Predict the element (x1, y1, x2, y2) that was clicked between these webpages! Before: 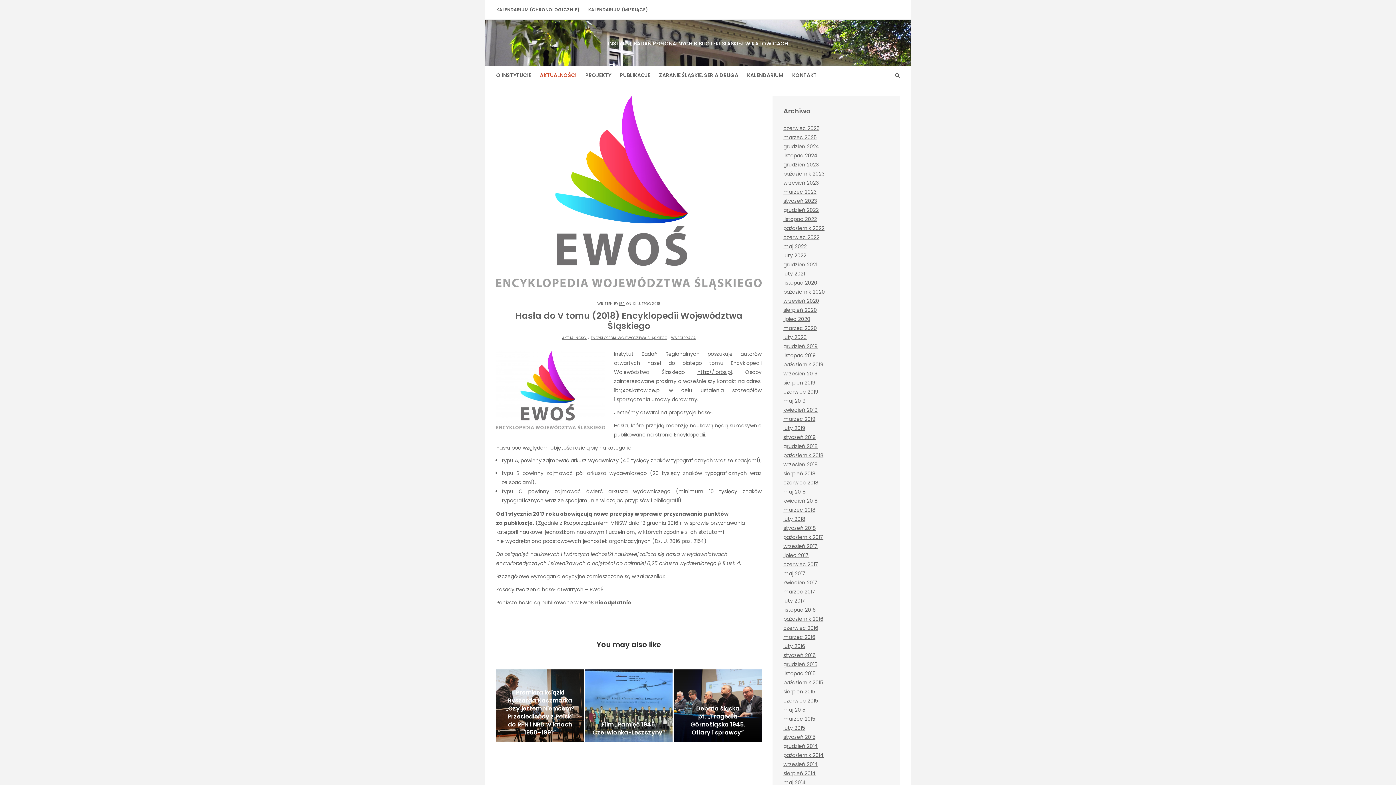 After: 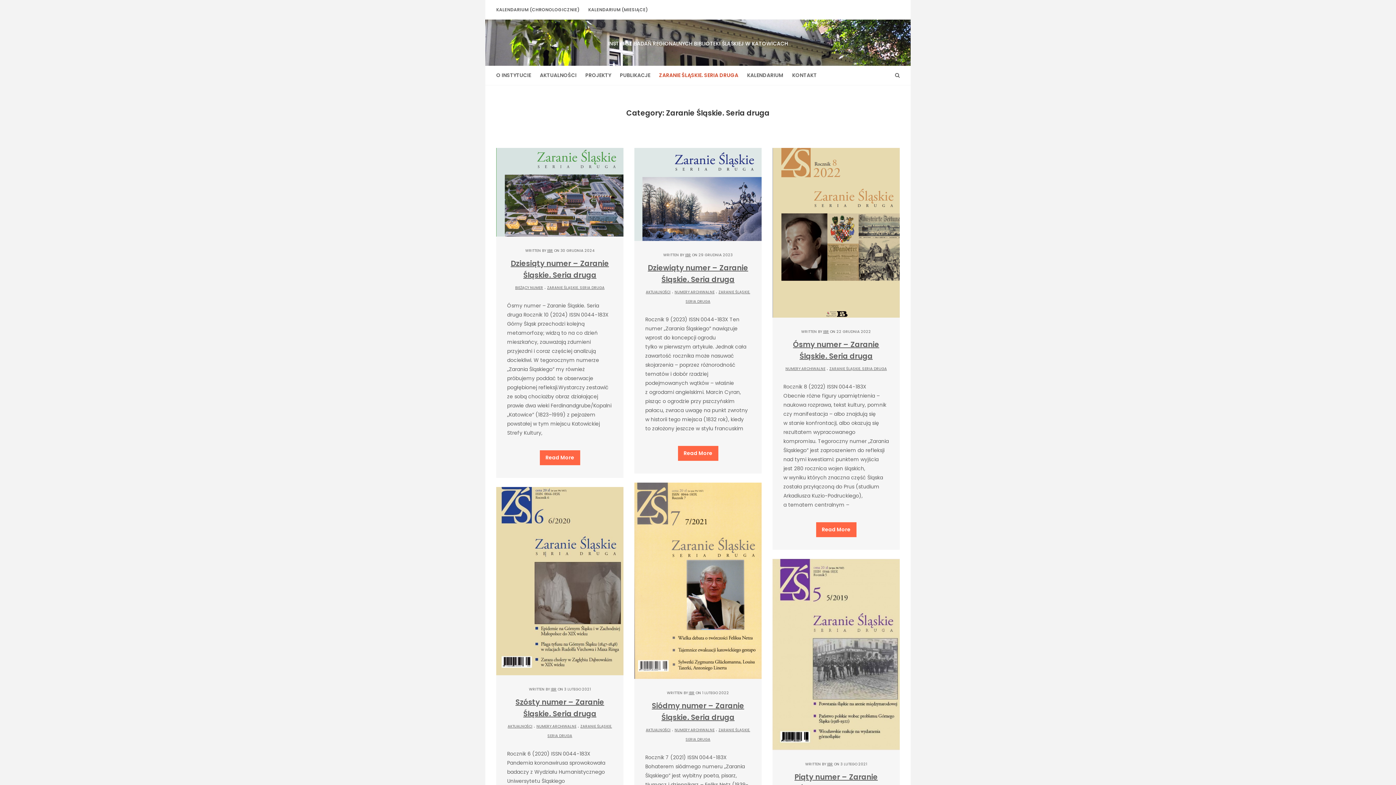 Action: label: ZARANIE ŚLĄSKIE. SERIA DRUGA bbox: (654, 65, 742, 85)